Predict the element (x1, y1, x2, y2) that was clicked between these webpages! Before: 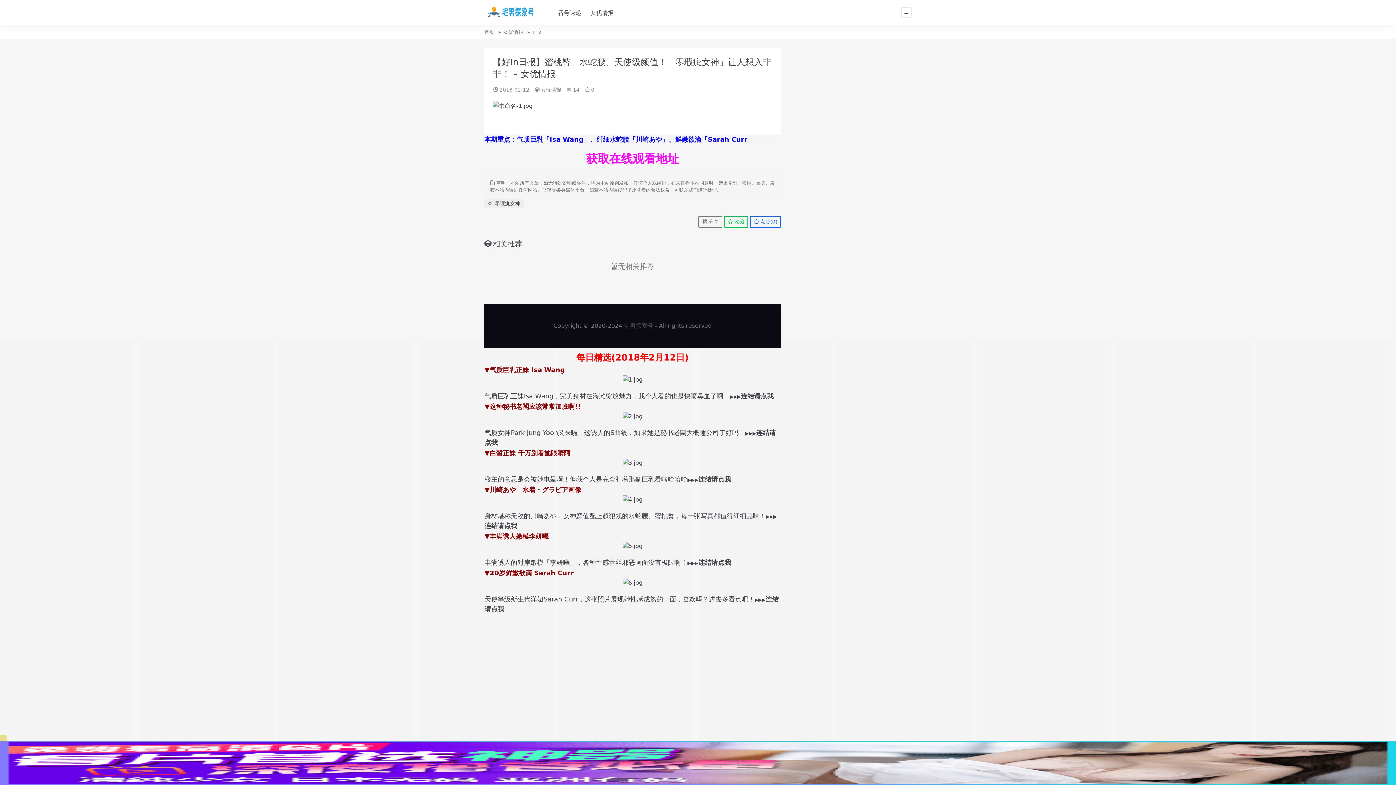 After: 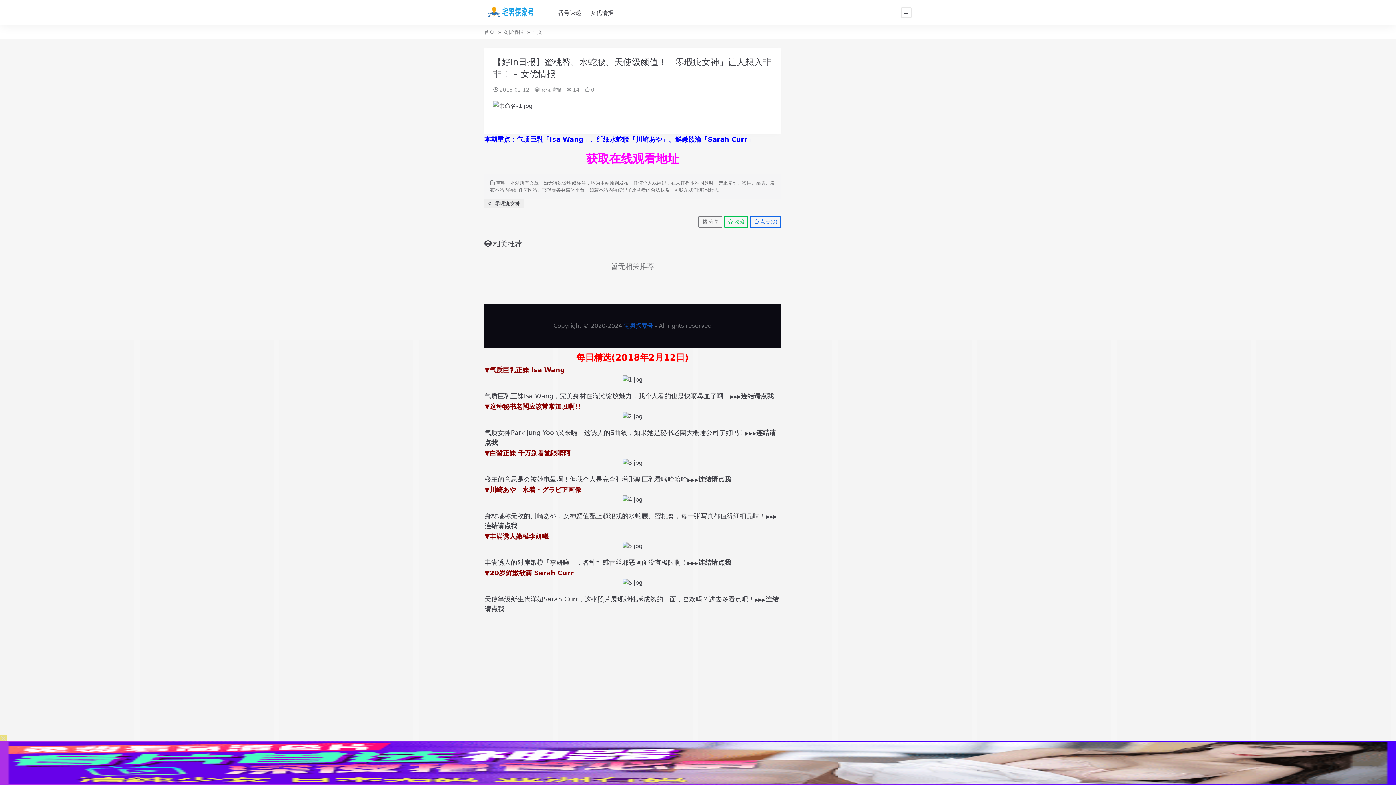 Action: bbox: (624, 322, 653, 329) label: 宅男探索号